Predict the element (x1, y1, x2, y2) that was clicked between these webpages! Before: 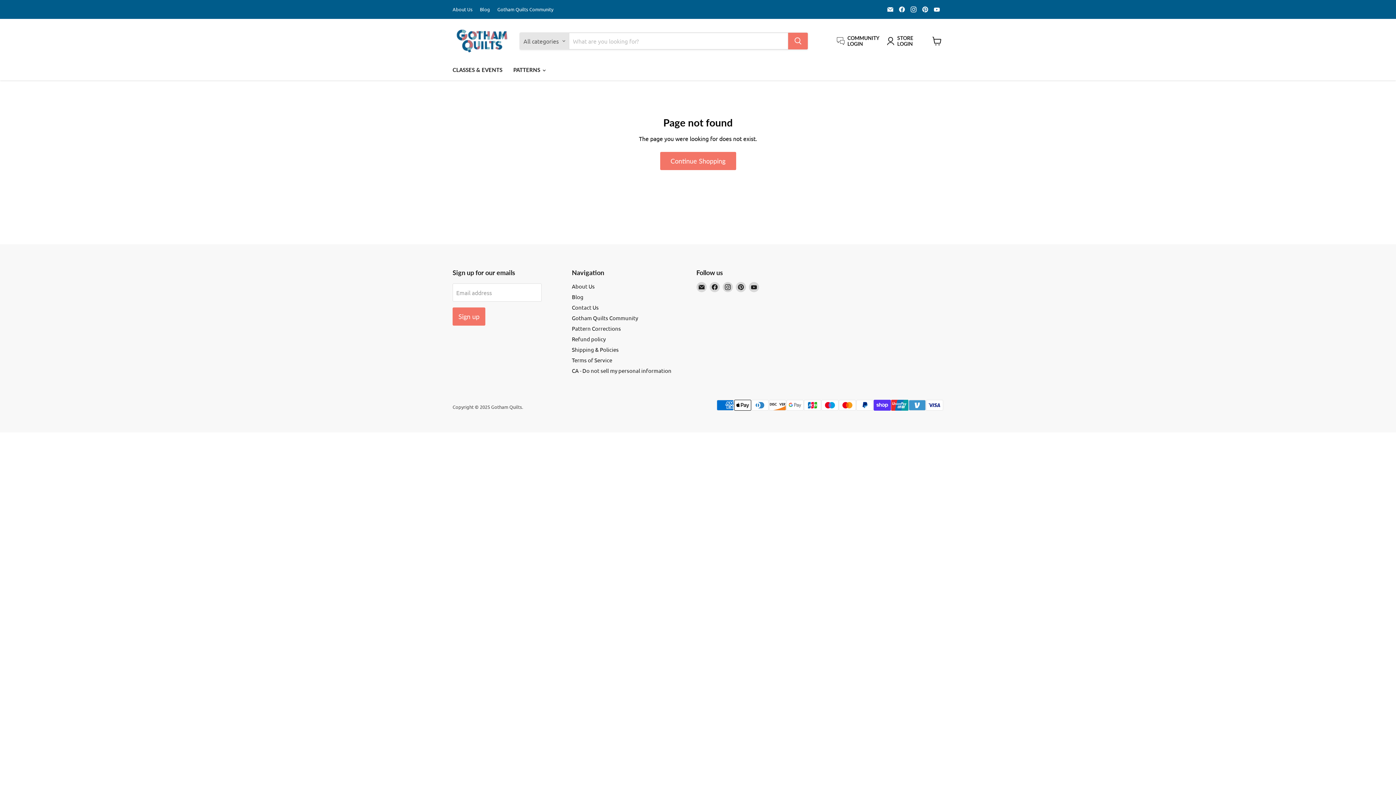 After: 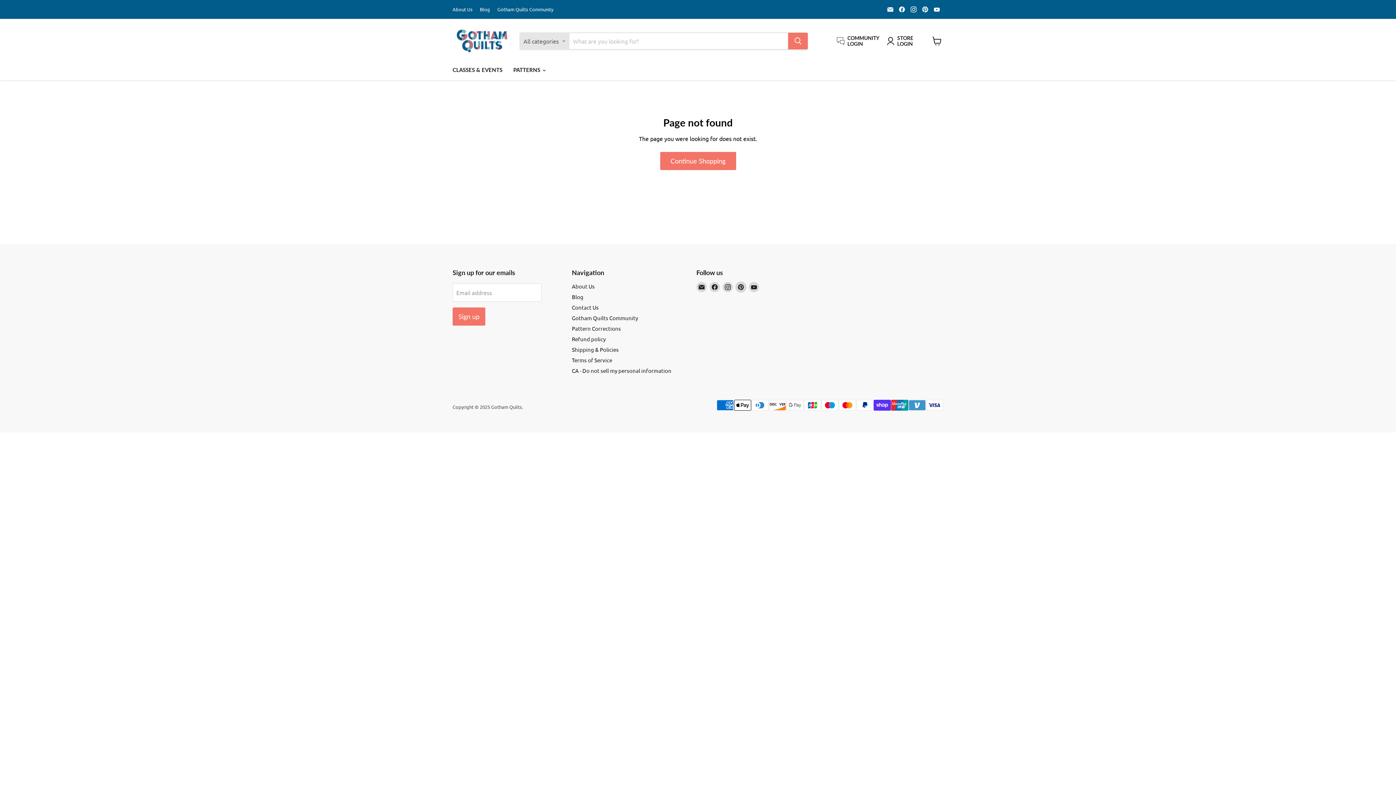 Action: bbox: (735, 282, 746, 292) label: Find us on Pinterest